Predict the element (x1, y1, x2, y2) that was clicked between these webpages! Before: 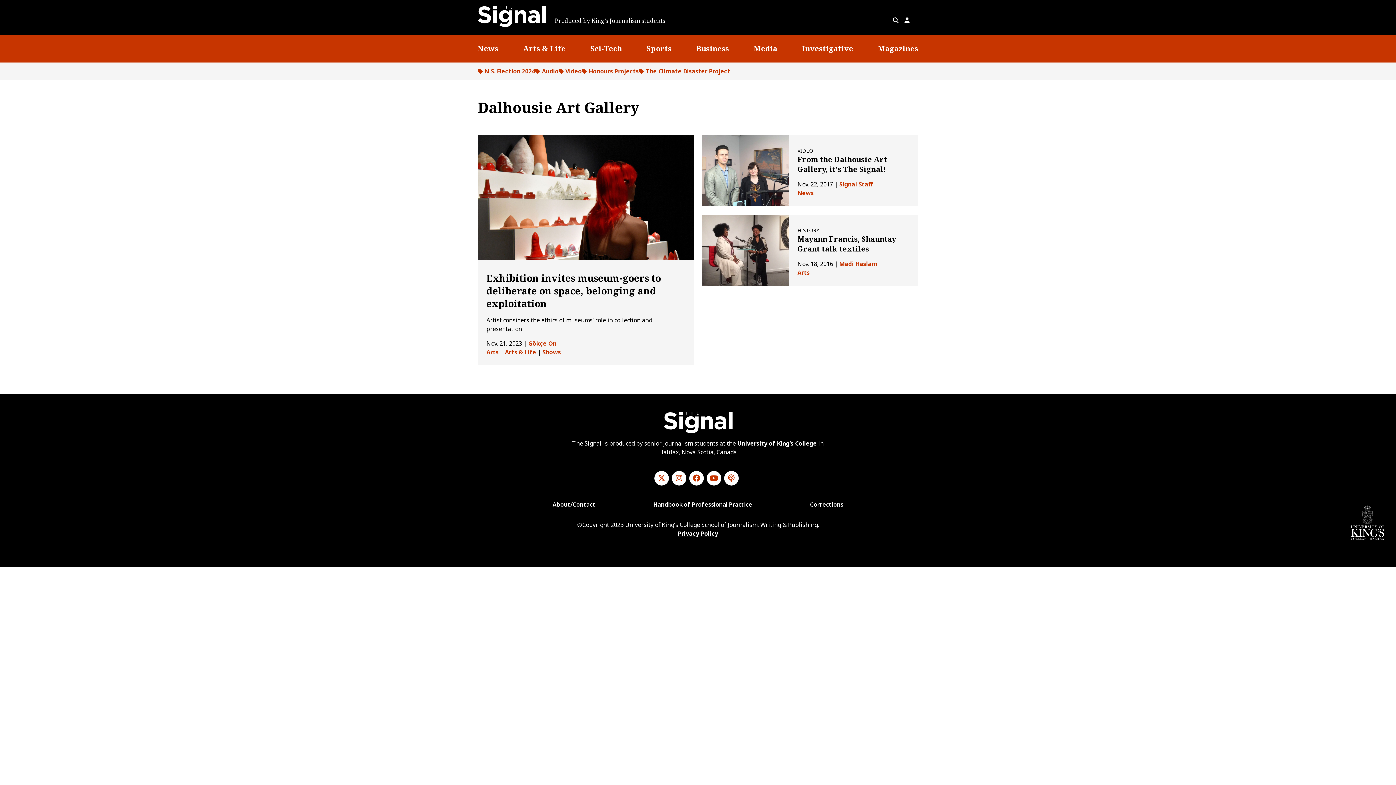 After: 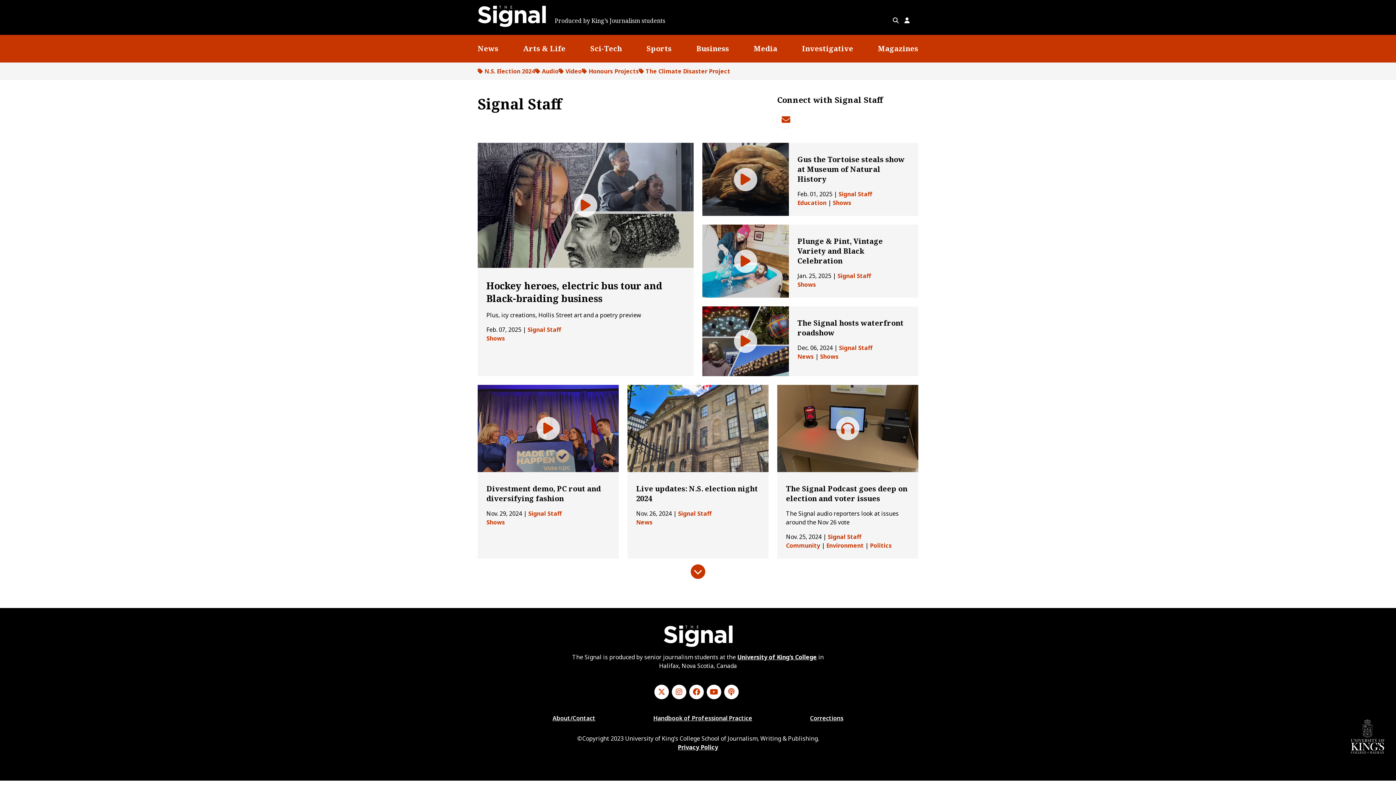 Action: bbox: (839, 180, 872, 188) label: Signal Staff